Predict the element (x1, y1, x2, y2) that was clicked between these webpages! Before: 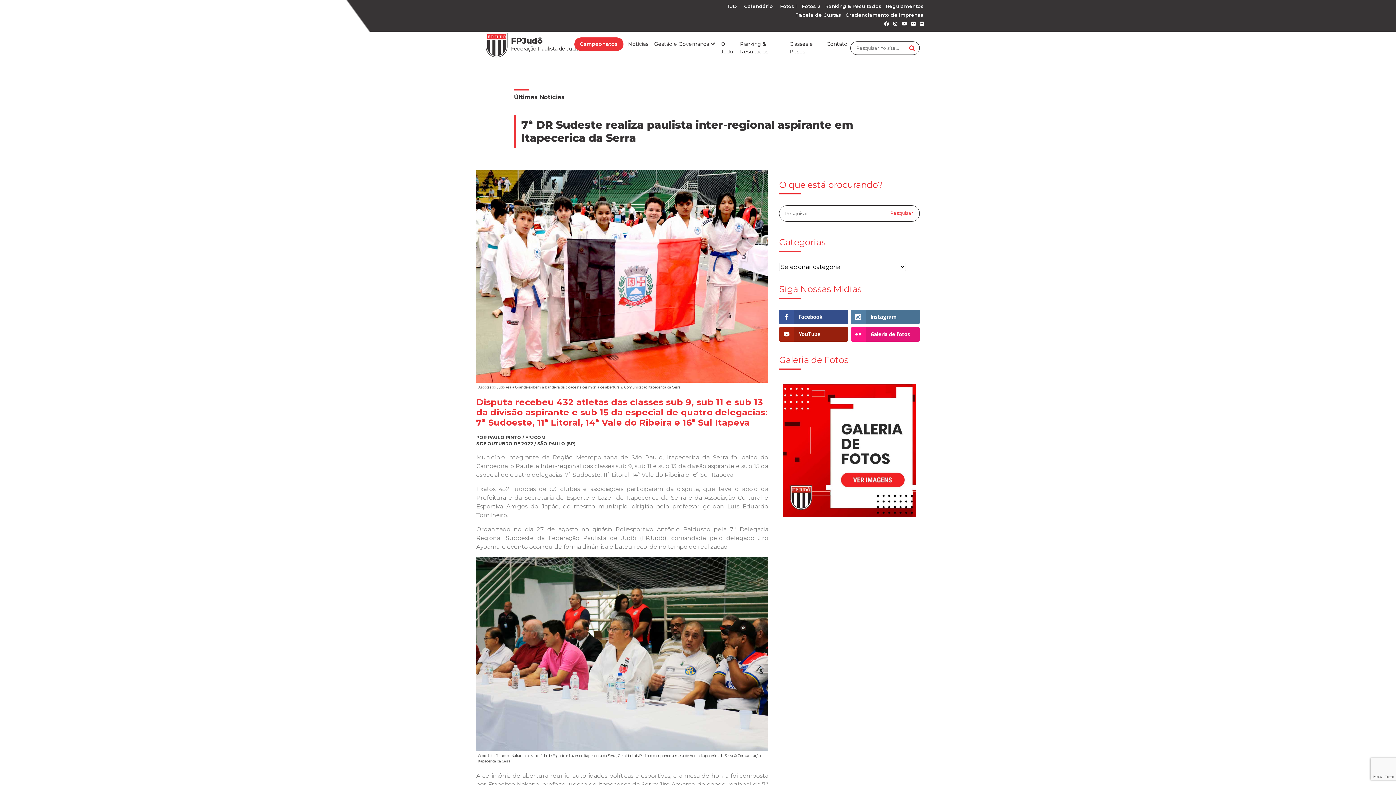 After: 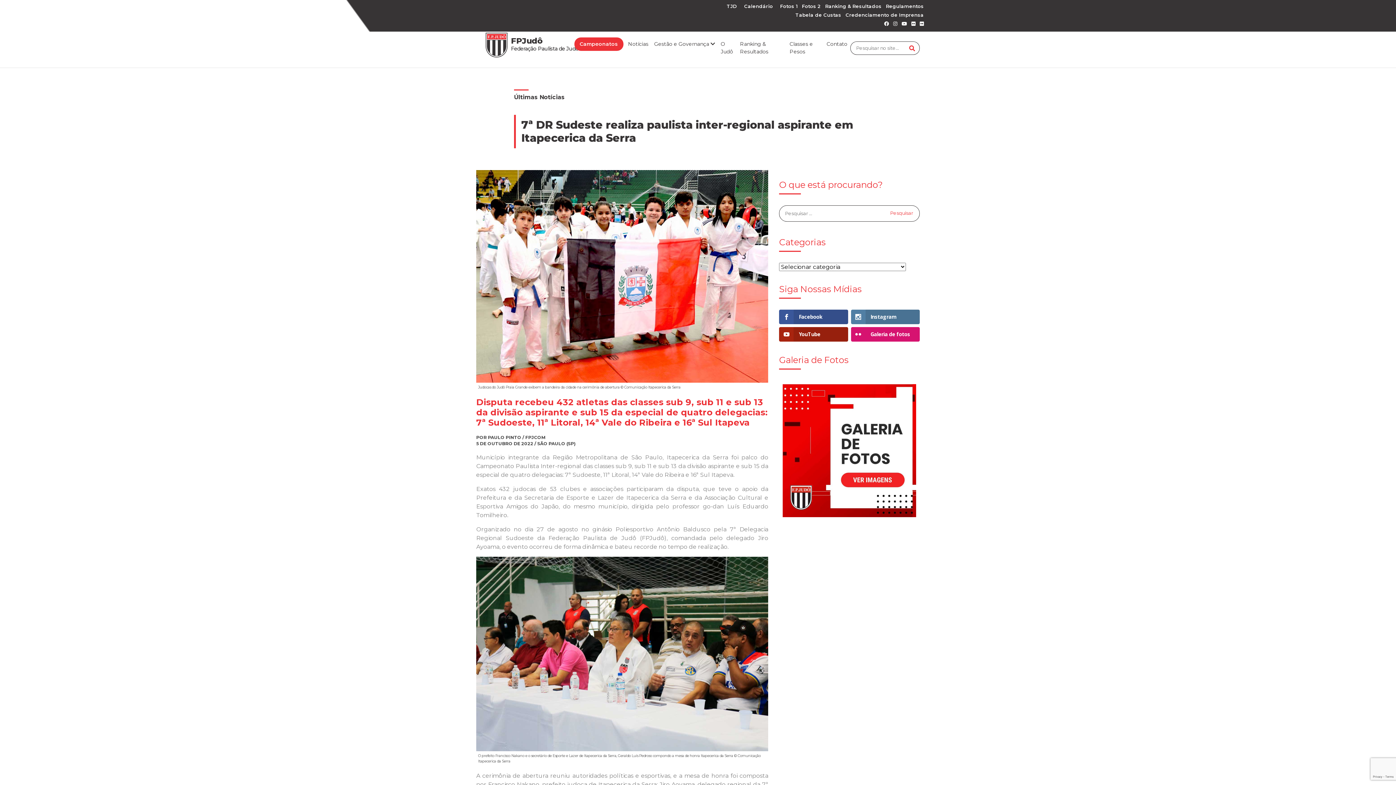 Action: label: Galeria de fotos bbox: (851, 327, 919, 341)